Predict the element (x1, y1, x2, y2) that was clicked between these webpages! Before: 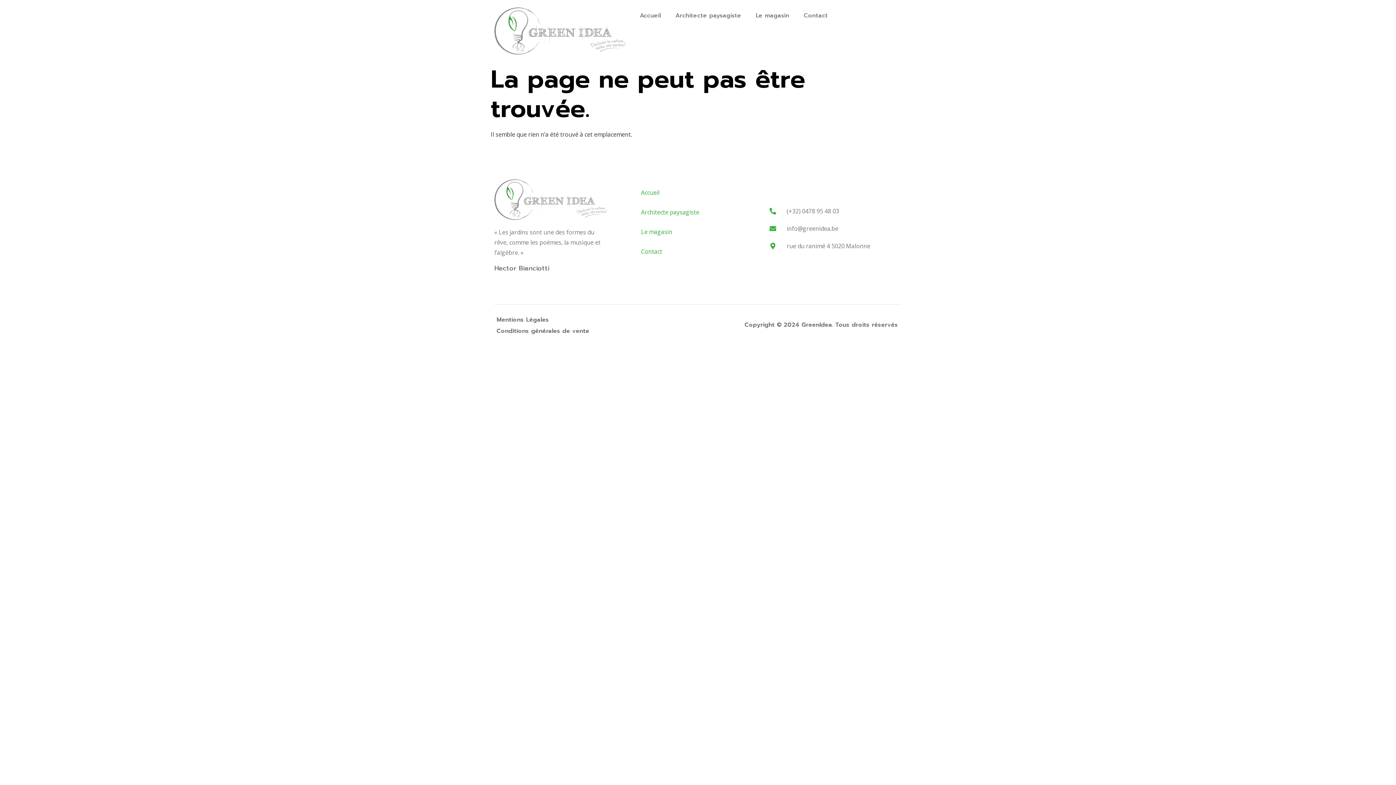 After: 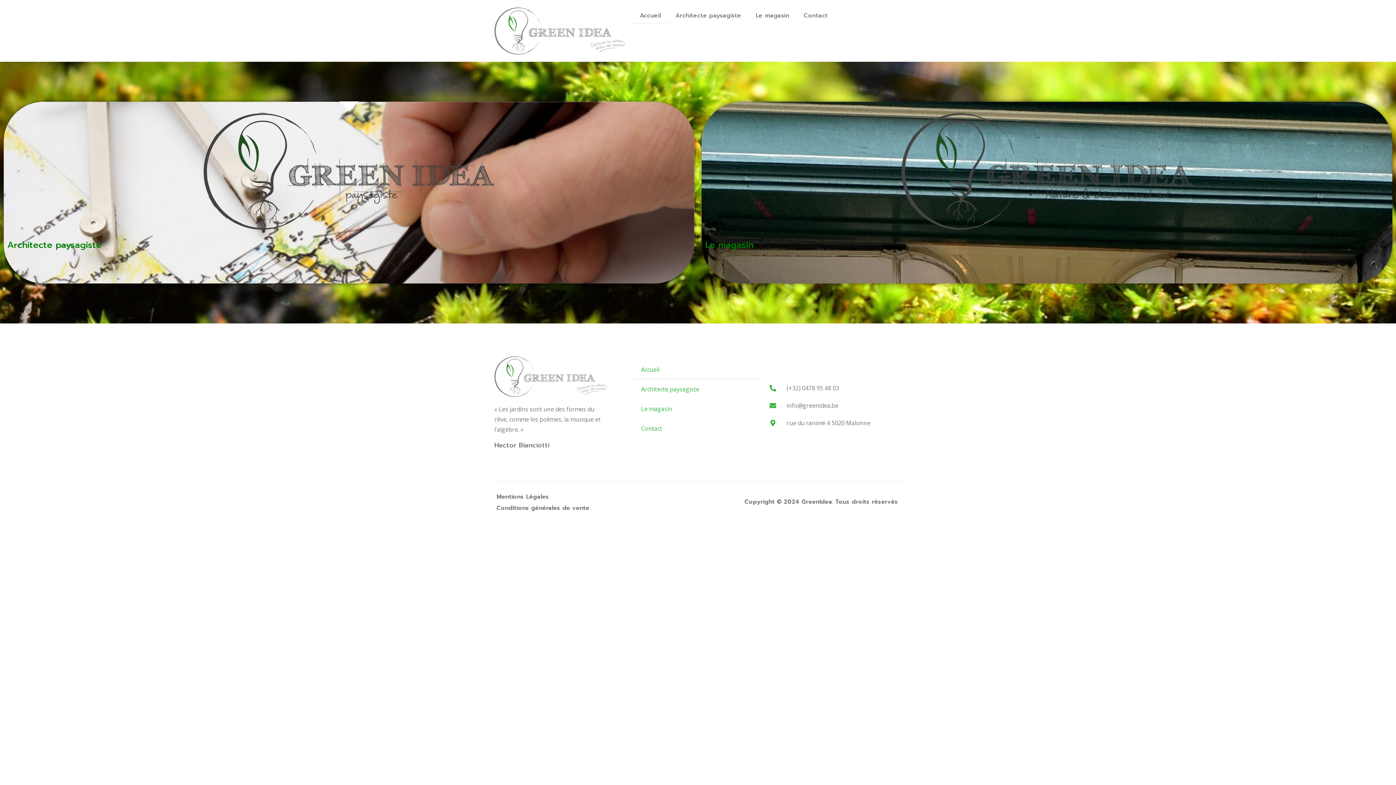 Action: bbox: (494, 7, 625, 54)